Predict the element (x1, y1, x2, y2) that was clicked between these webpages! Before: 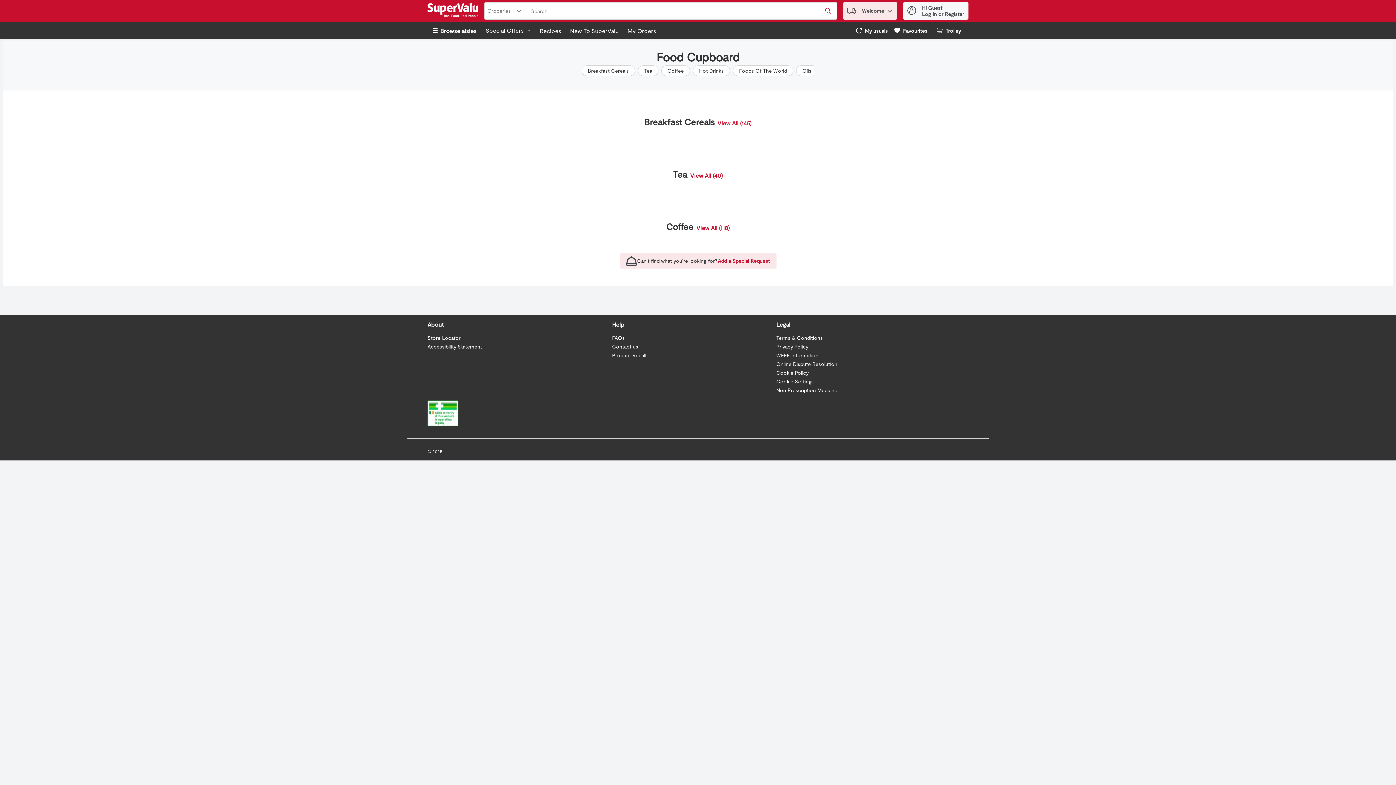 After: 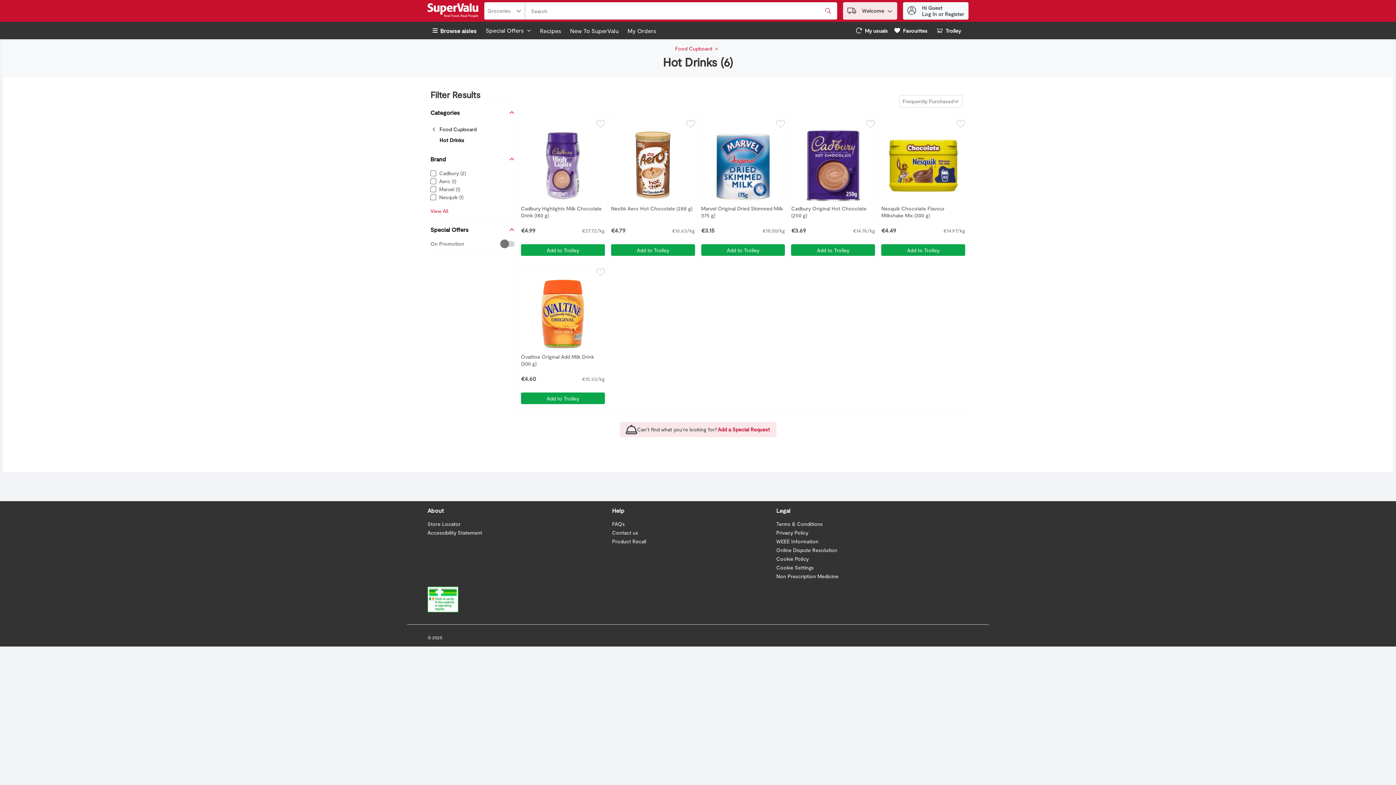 Action: label: Hot Drinks bbox: (699, 67, 724, 74)